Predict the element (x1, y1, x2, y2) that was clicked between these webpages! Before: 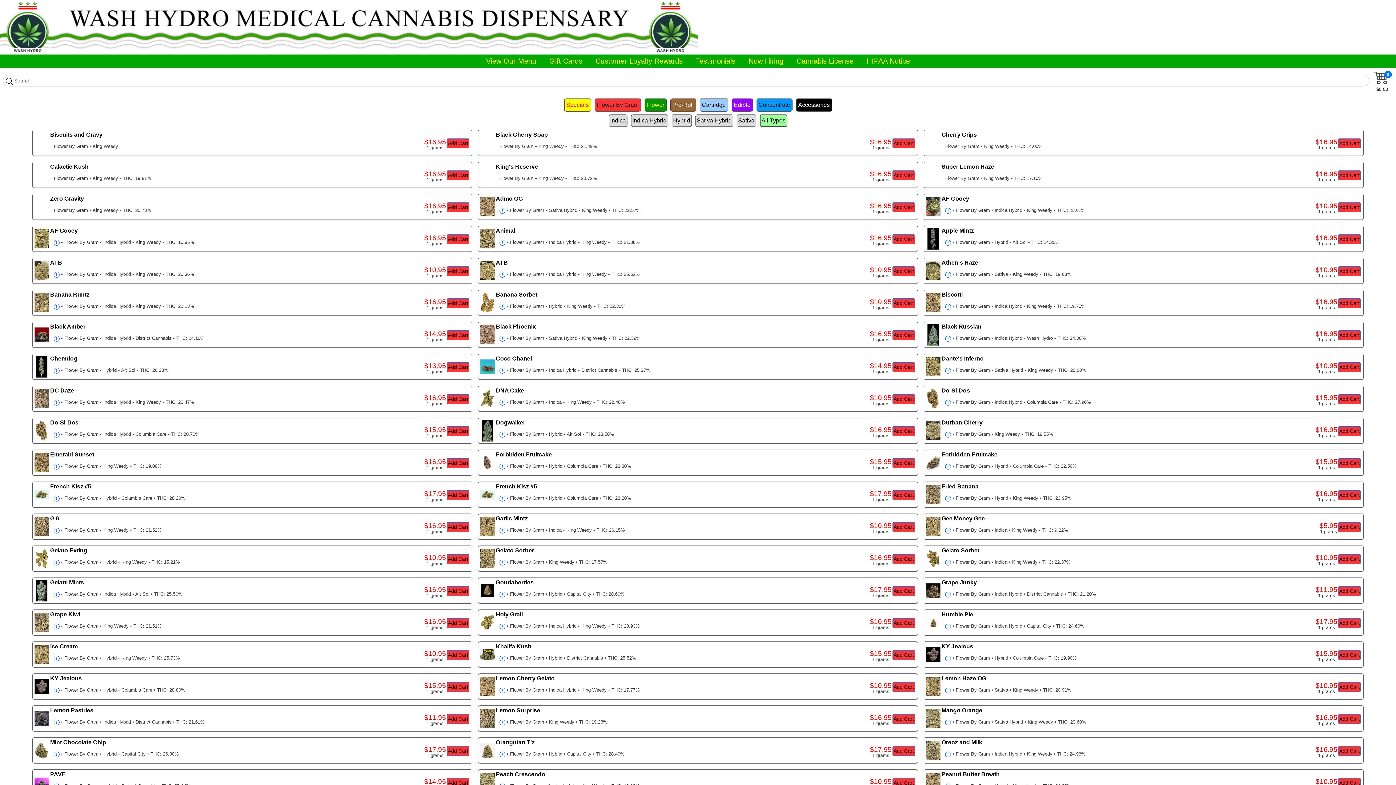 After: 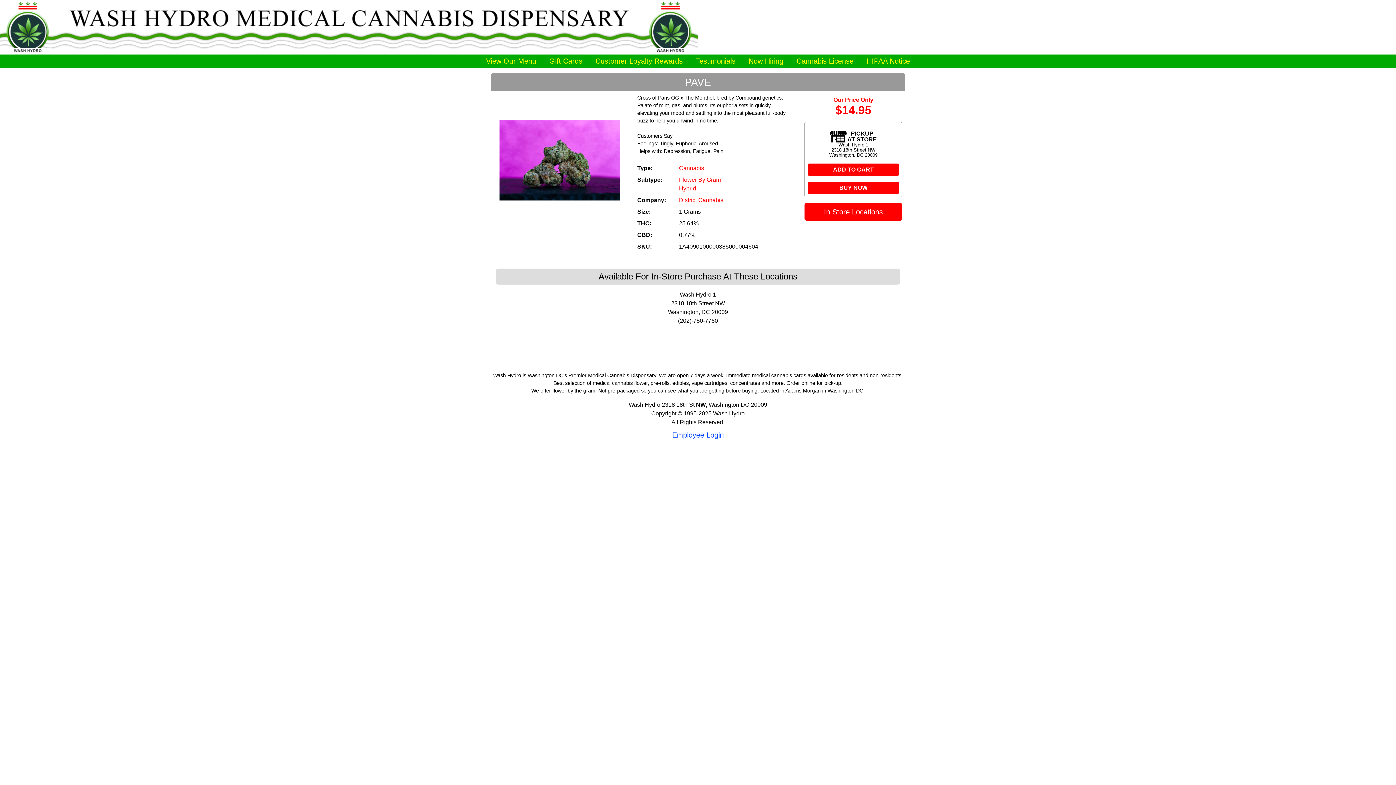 Action: bbox: (34, 779, 49, 785)